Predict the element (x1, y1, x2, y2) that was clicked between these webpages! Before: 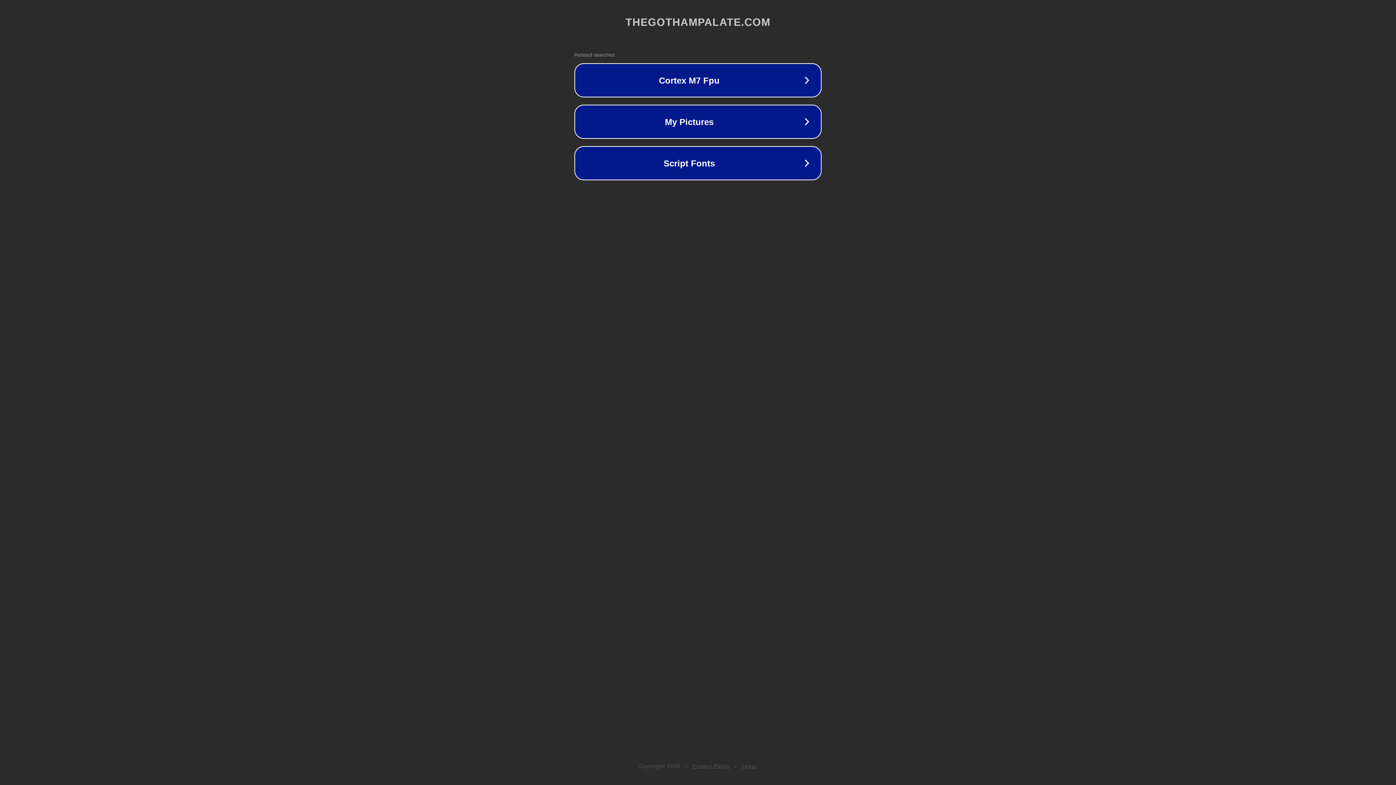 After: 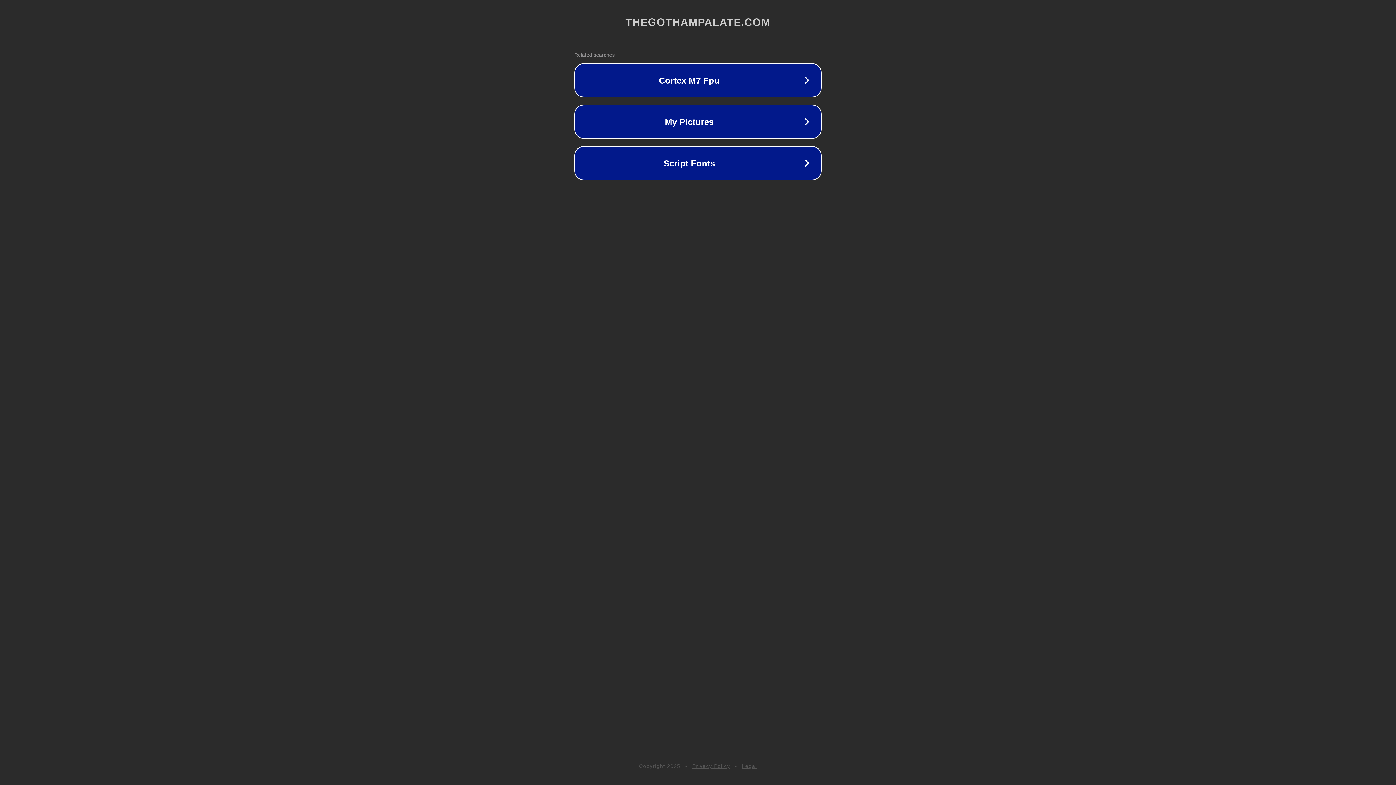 Action: bbox: (692, 763, 730, 769) label: Privacy Policy